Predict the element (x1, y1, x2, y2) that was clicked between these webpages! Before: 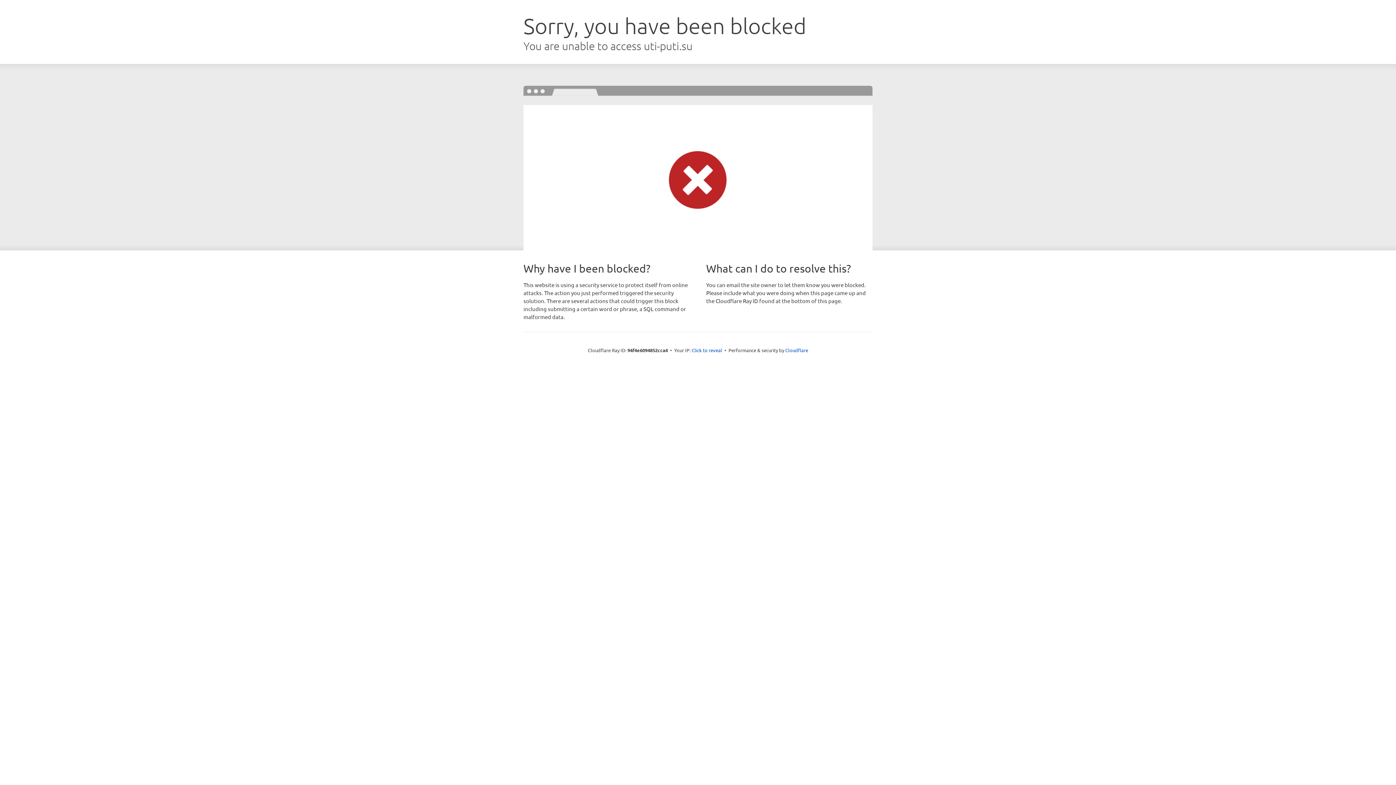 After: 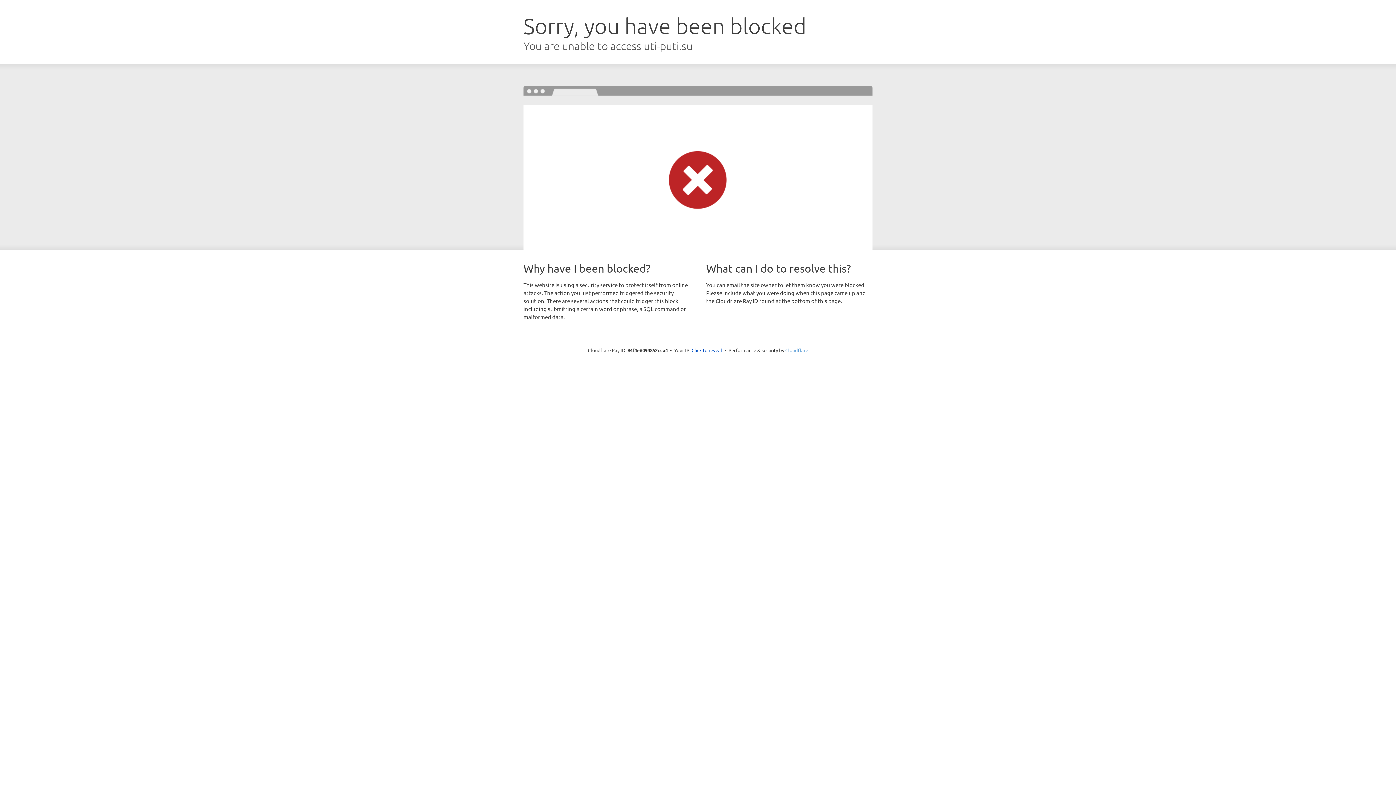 Action: bbox: (785, 347, 808, 353) label: Cloudflare